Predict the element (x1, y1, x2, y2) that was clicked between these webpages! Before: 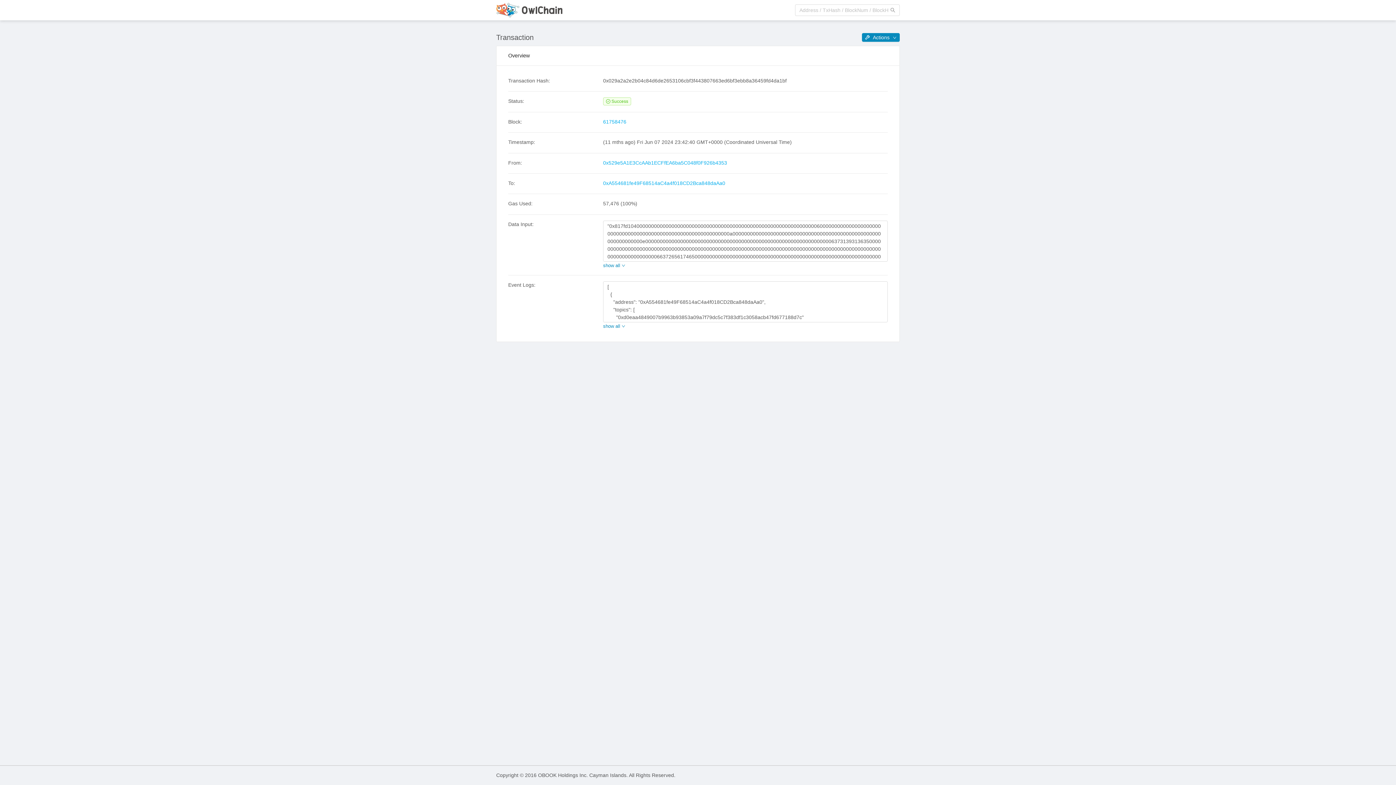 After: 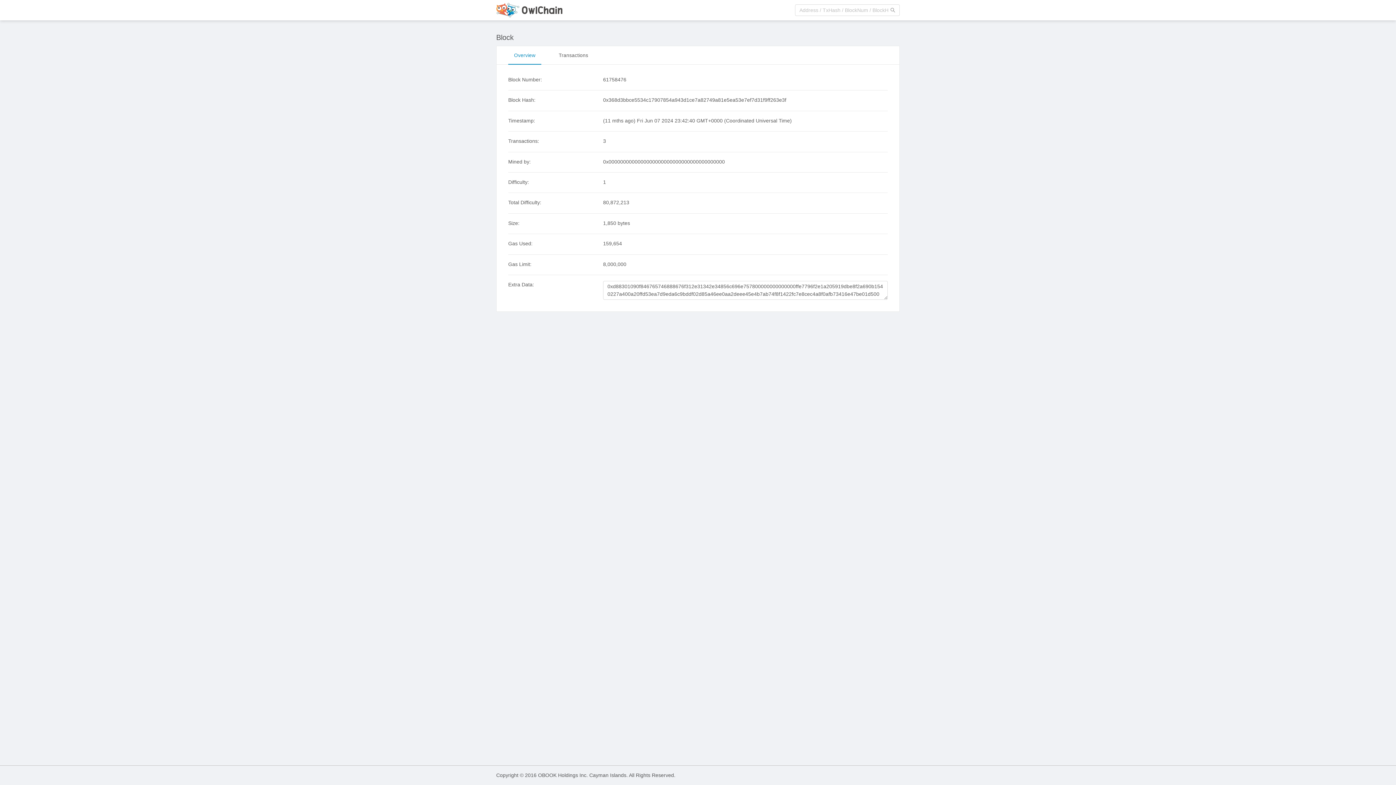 Action: bbox: (603, 118, 626, 124) label: 61758476